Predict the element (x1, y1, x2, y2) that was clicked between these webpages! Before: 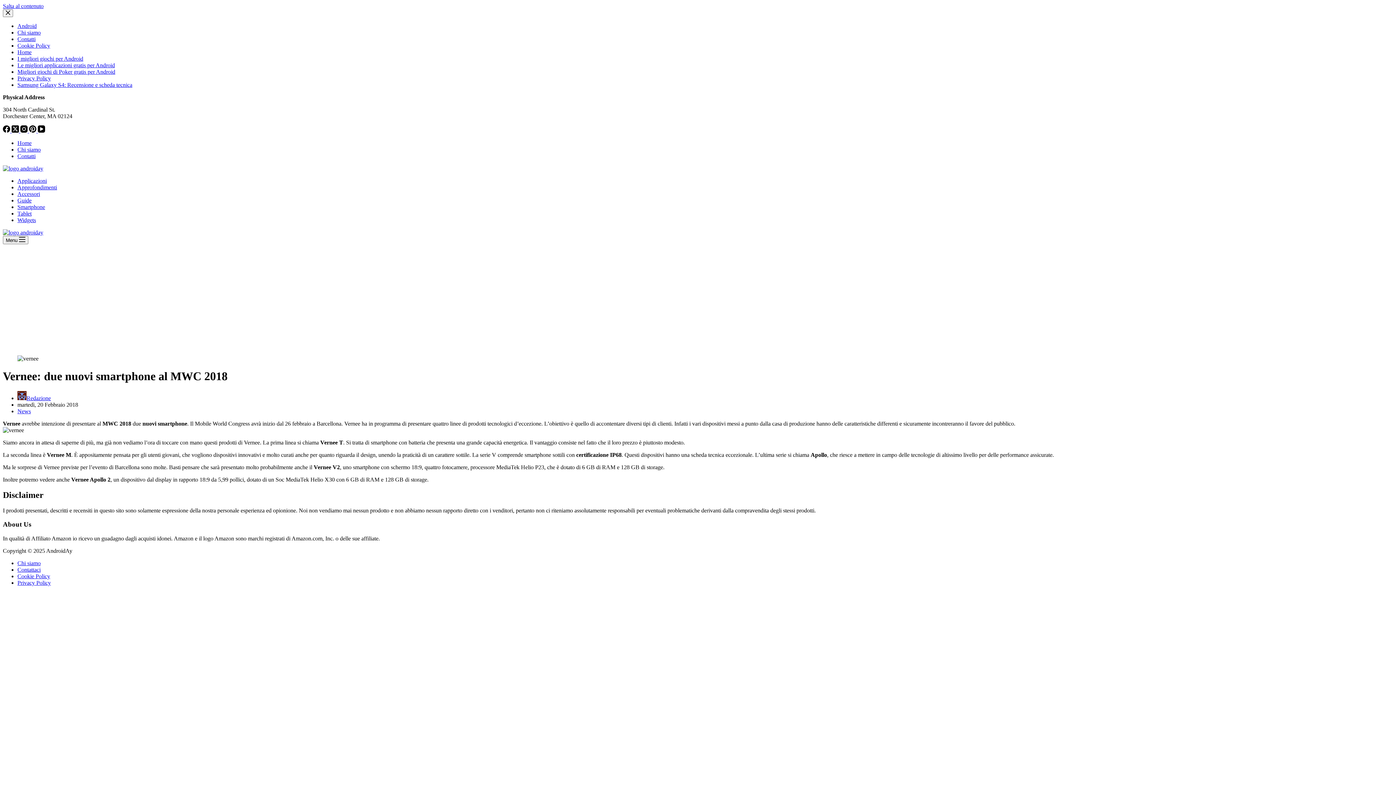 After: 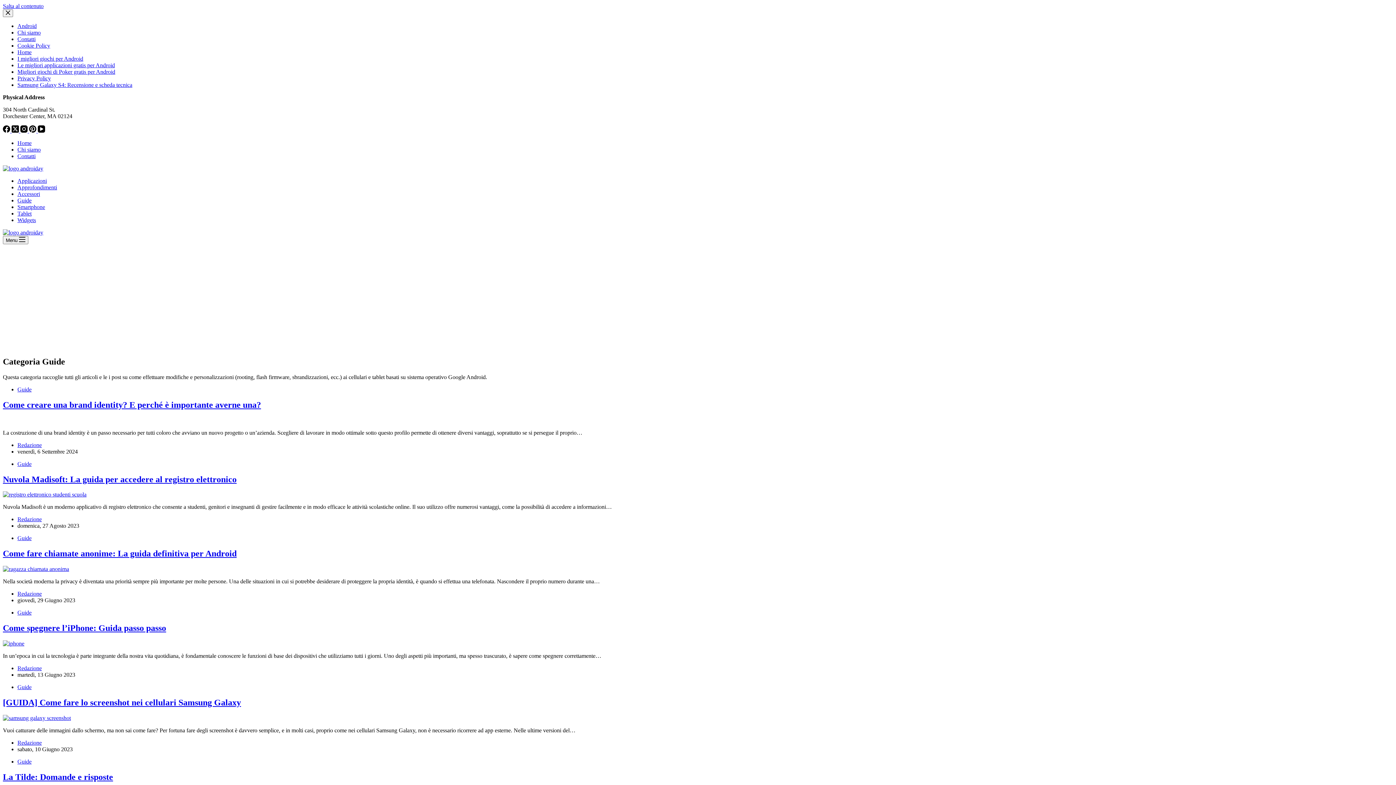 Action: bbox: (17, 197, 31, 203) label: Guide